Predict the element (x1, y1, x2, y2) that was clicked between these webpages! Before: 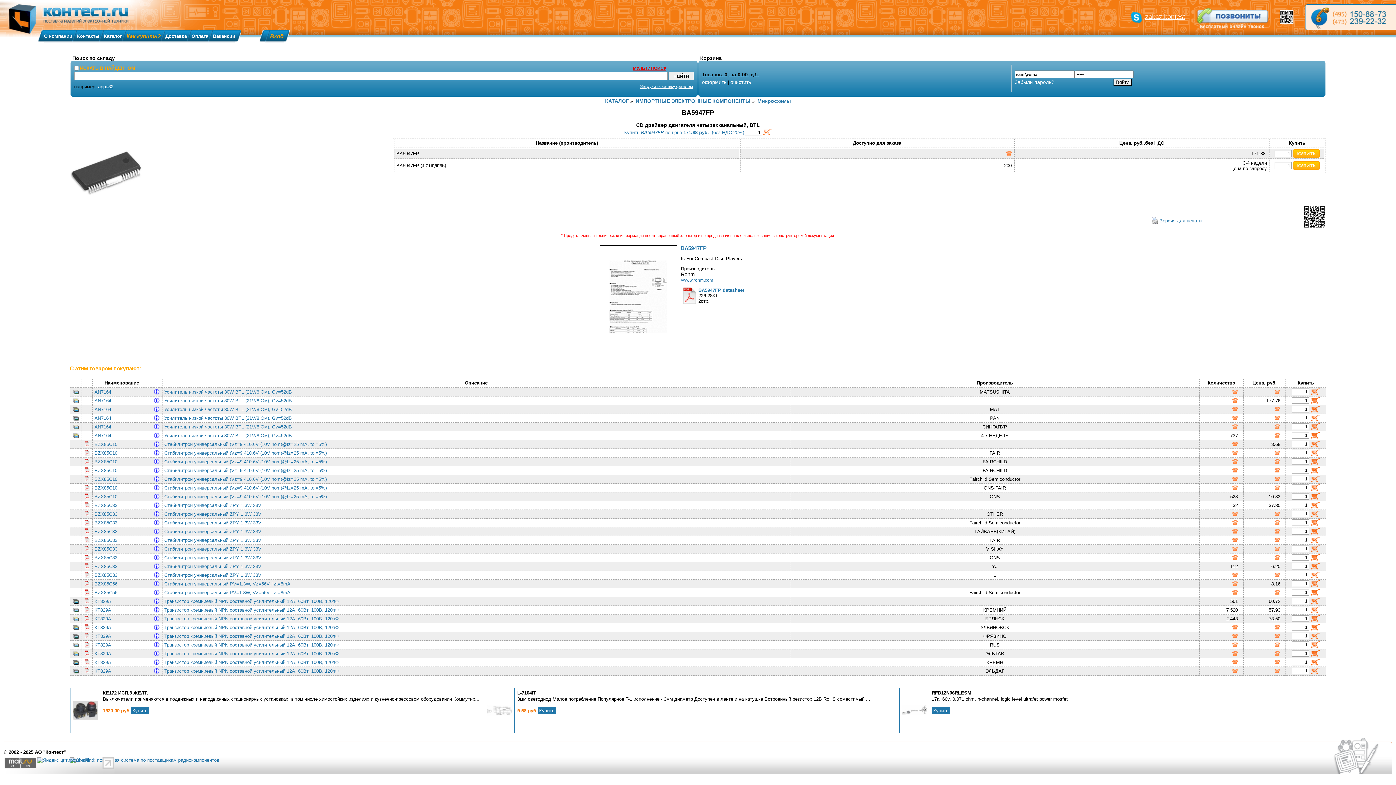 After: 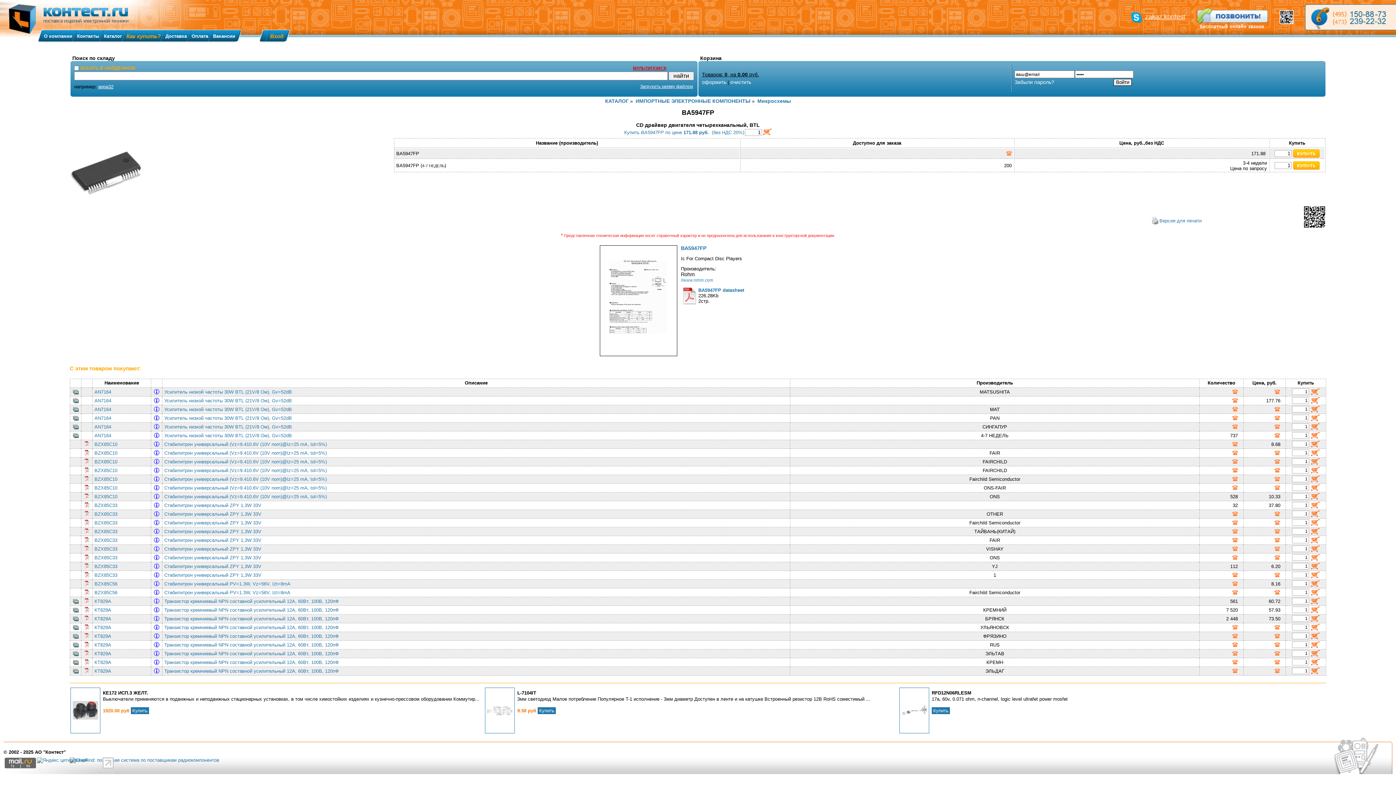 Action: bbox: (153, 633, 160, 639)